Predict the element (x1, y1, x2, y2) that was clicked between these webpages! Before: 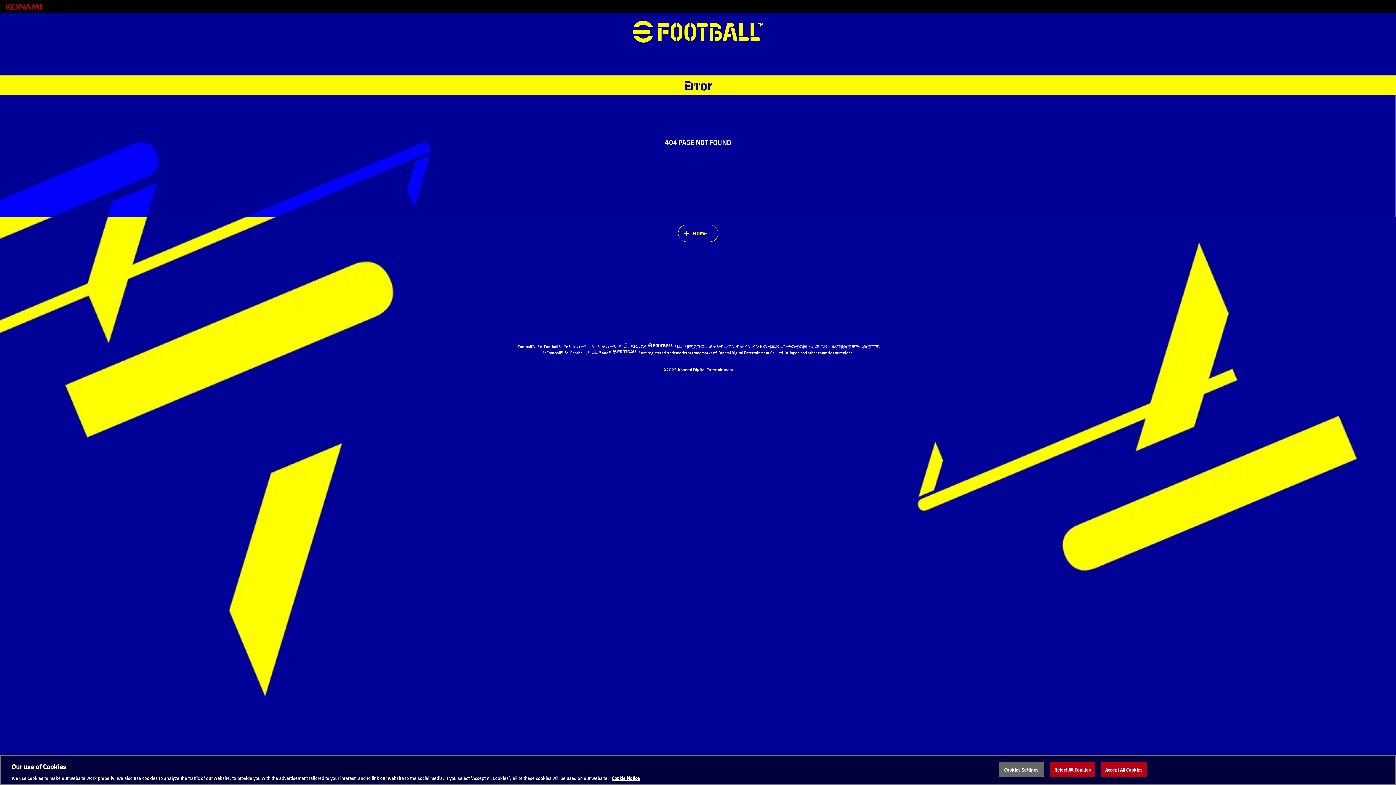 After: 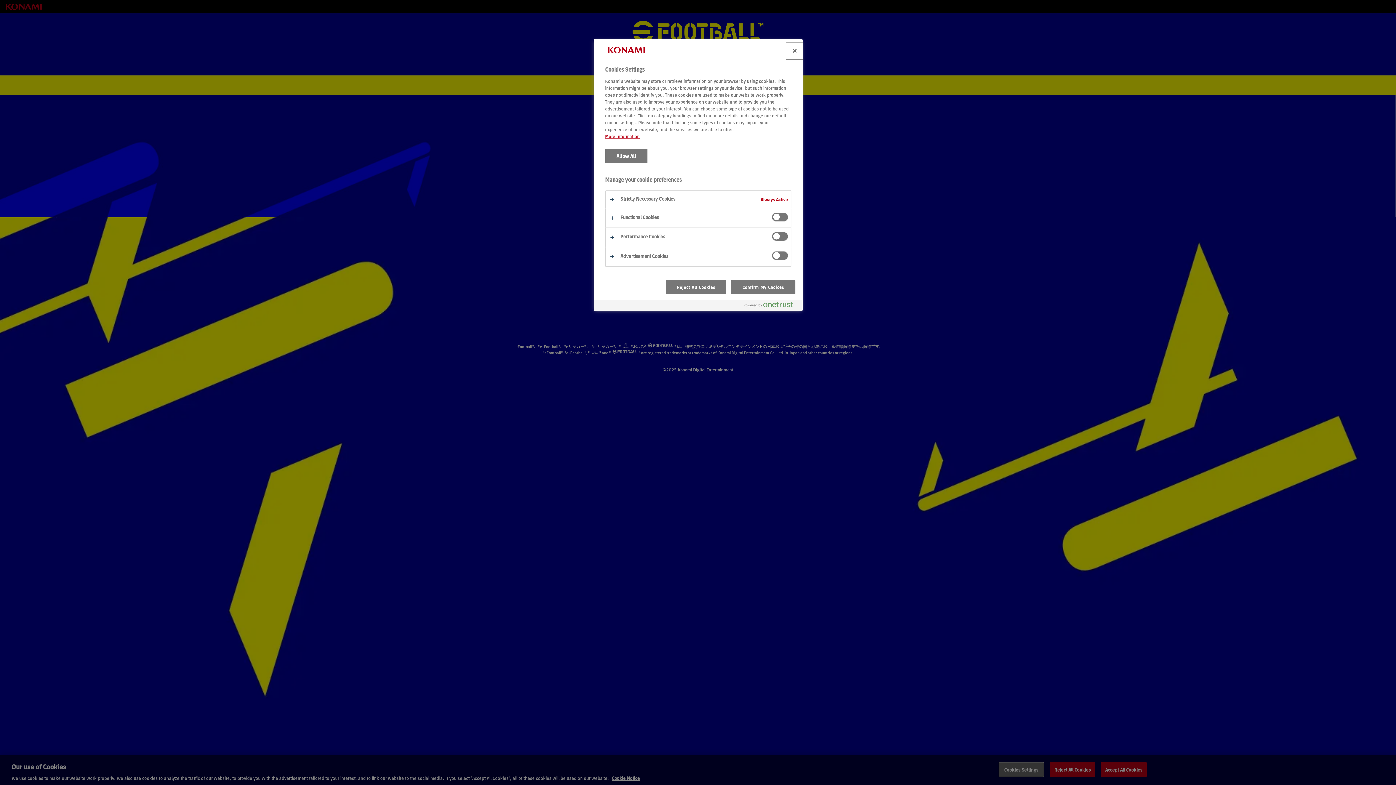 Action: bbox: (998, 762, 1044, 777) label: Cookies Settings